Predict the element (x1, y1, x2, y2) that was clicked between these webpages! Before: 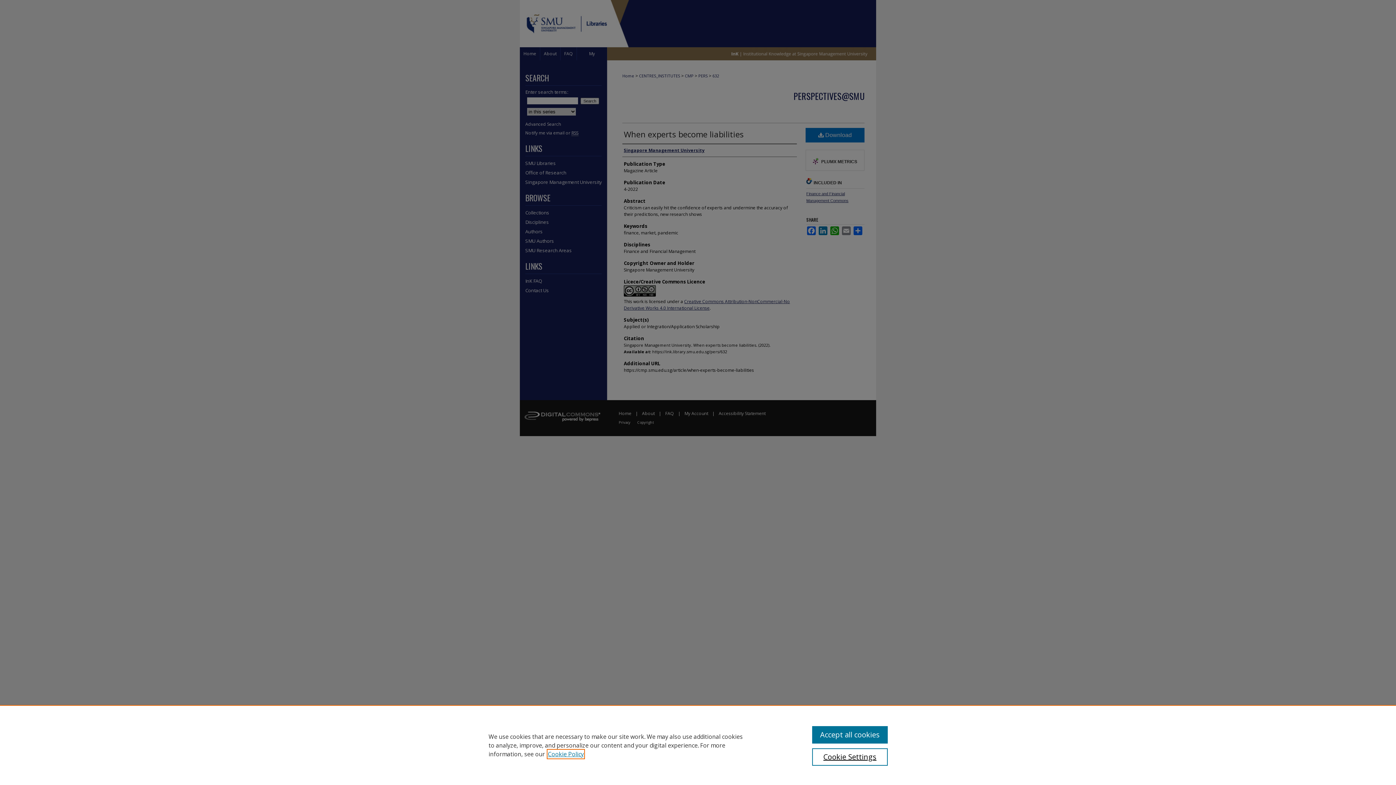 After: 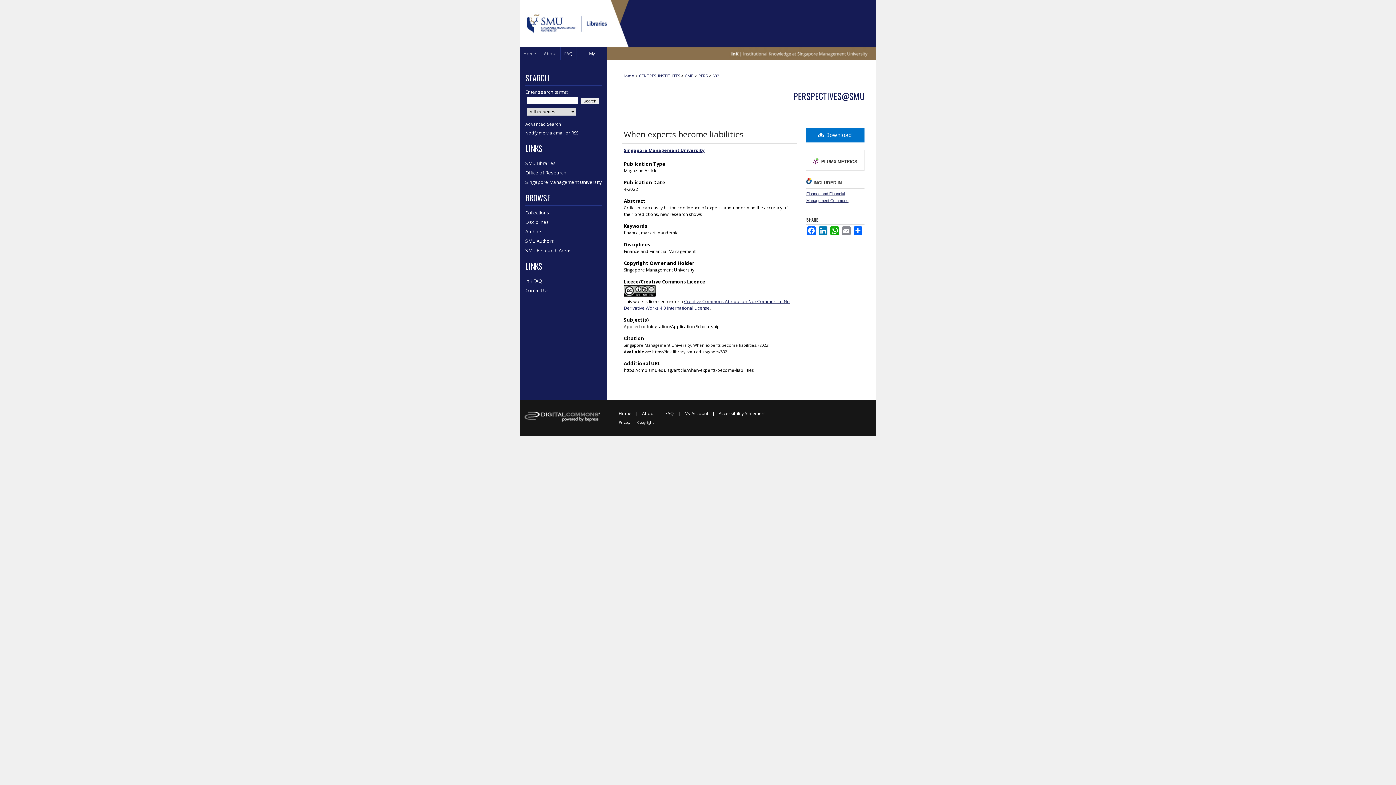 Action: label: Accept all cookies bbox: (812, 726, 887, 744)